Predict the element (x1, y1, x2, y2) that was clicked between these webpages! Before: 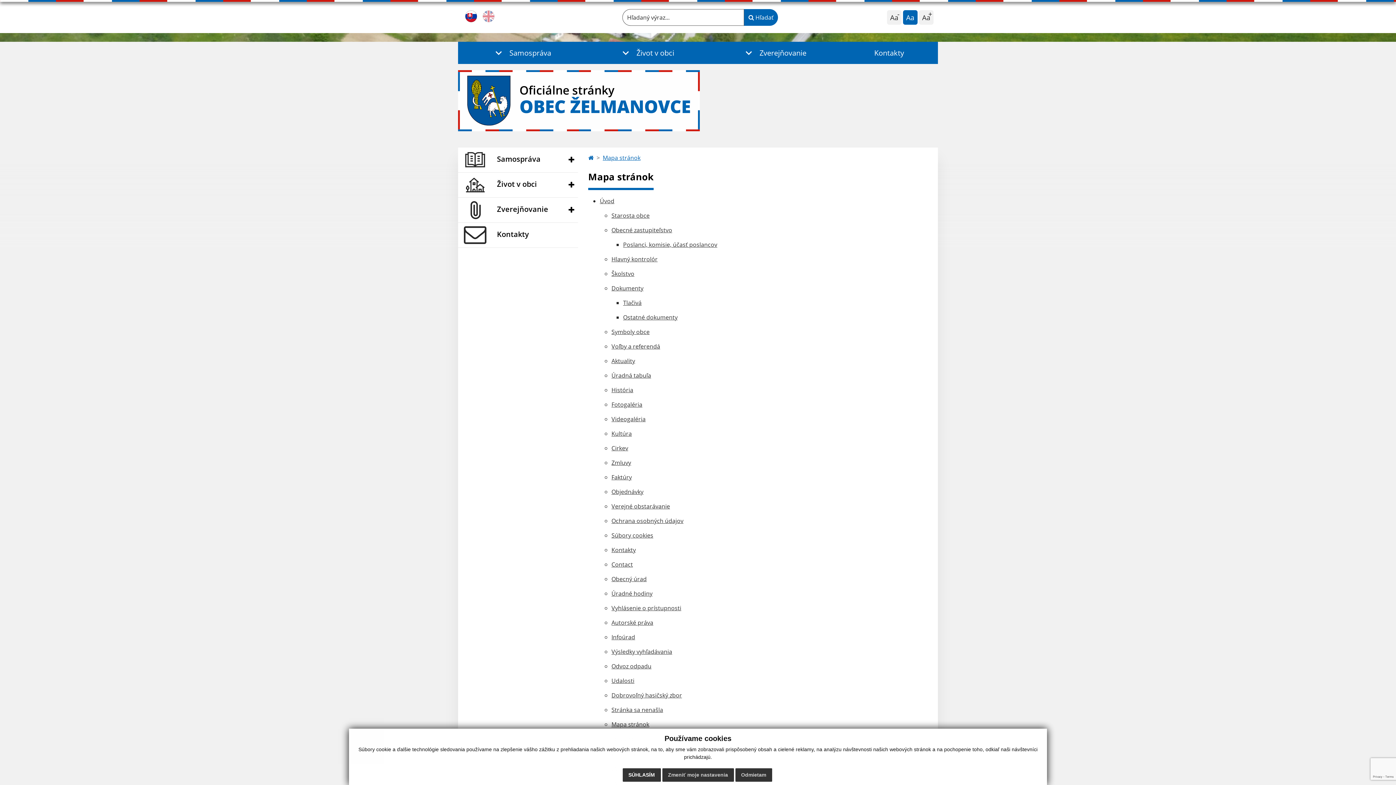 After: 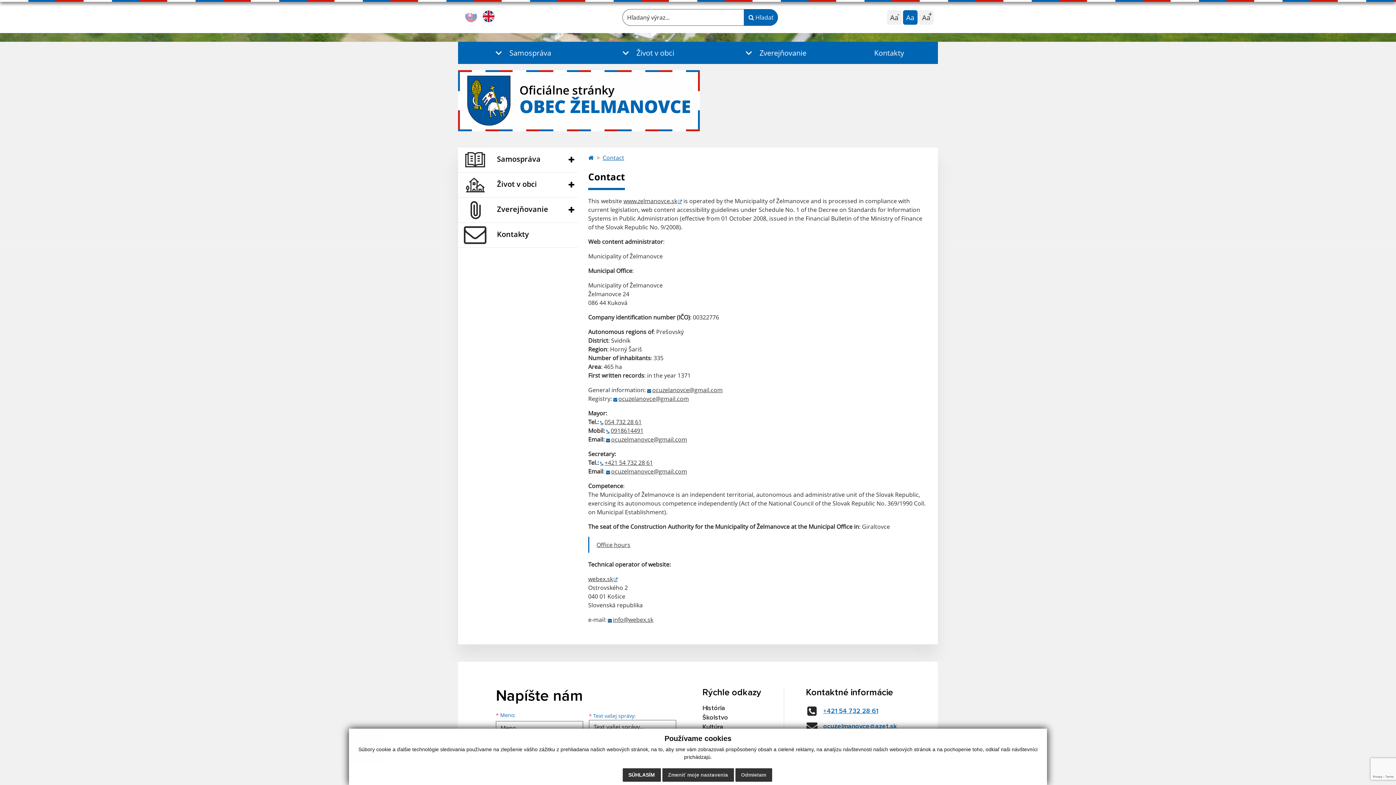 Action: bbox: (480, 9, 497, 23)